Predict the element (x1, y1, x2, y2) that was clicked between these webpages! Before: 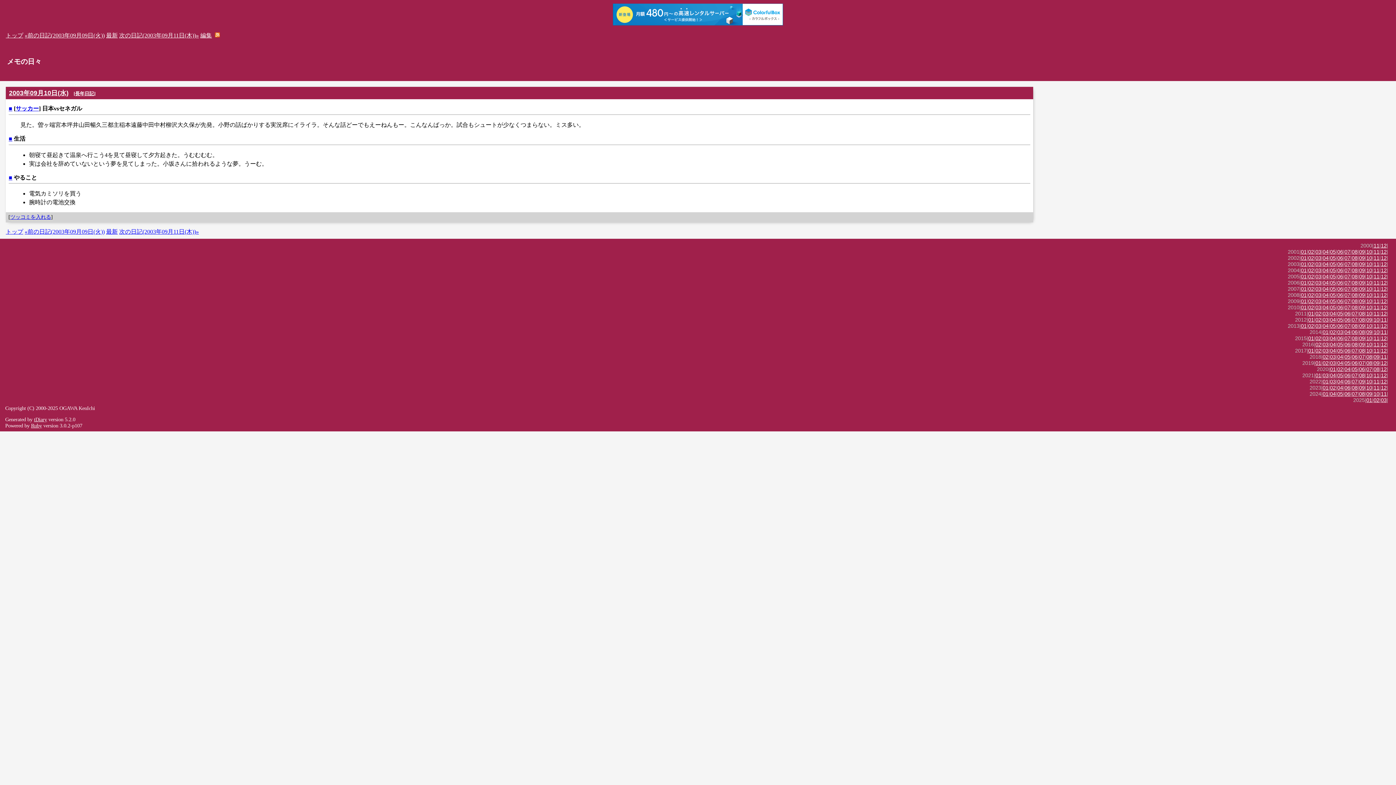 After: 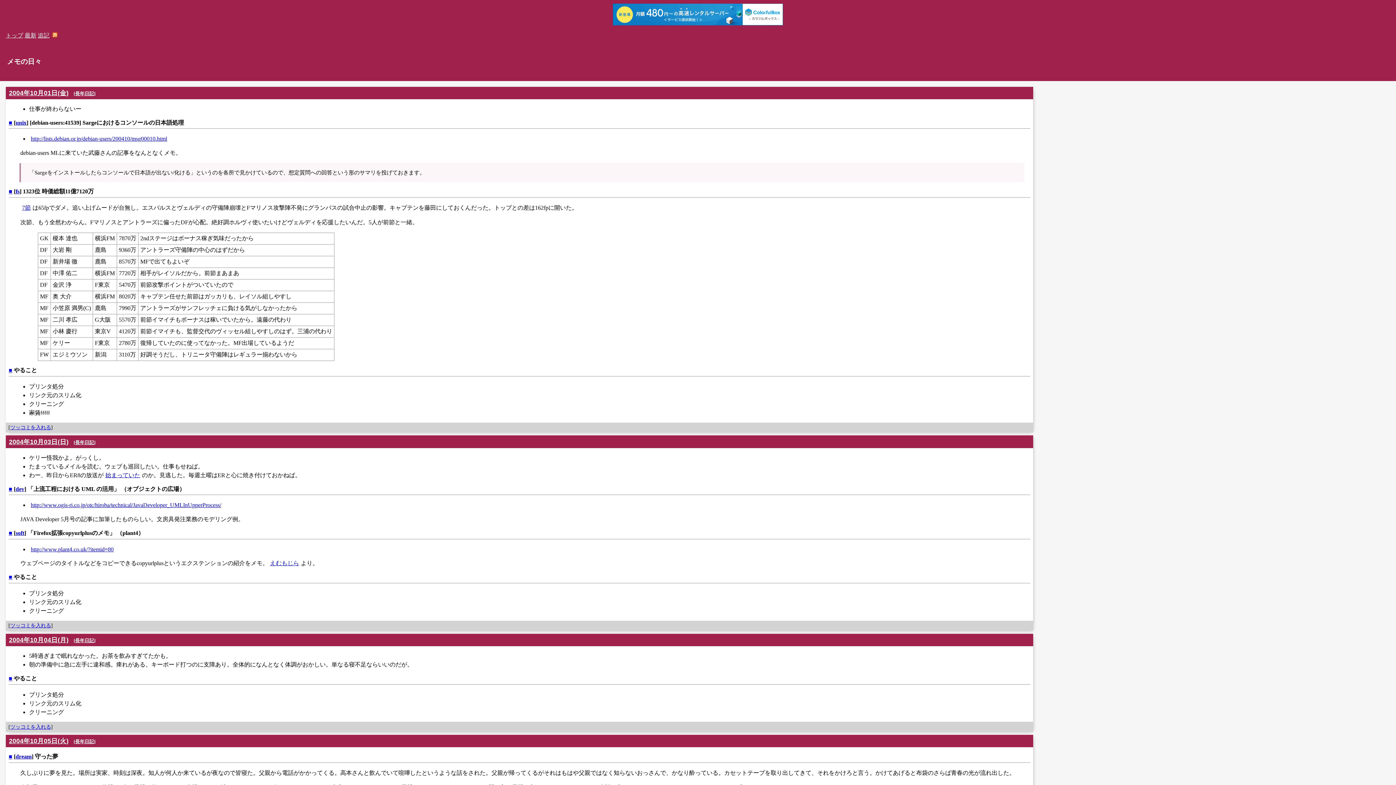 Action: bbox: (1366, 267, 1372, 273) label: 10